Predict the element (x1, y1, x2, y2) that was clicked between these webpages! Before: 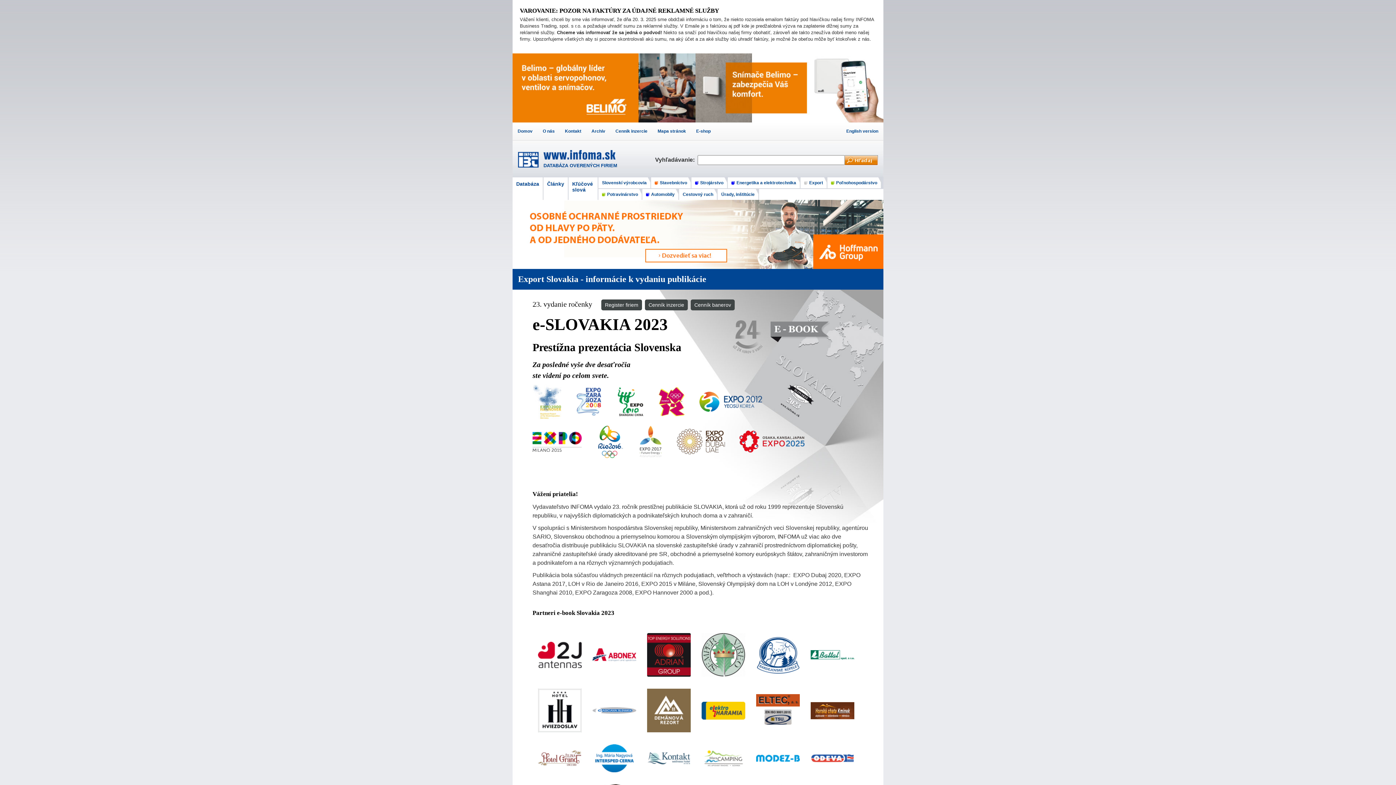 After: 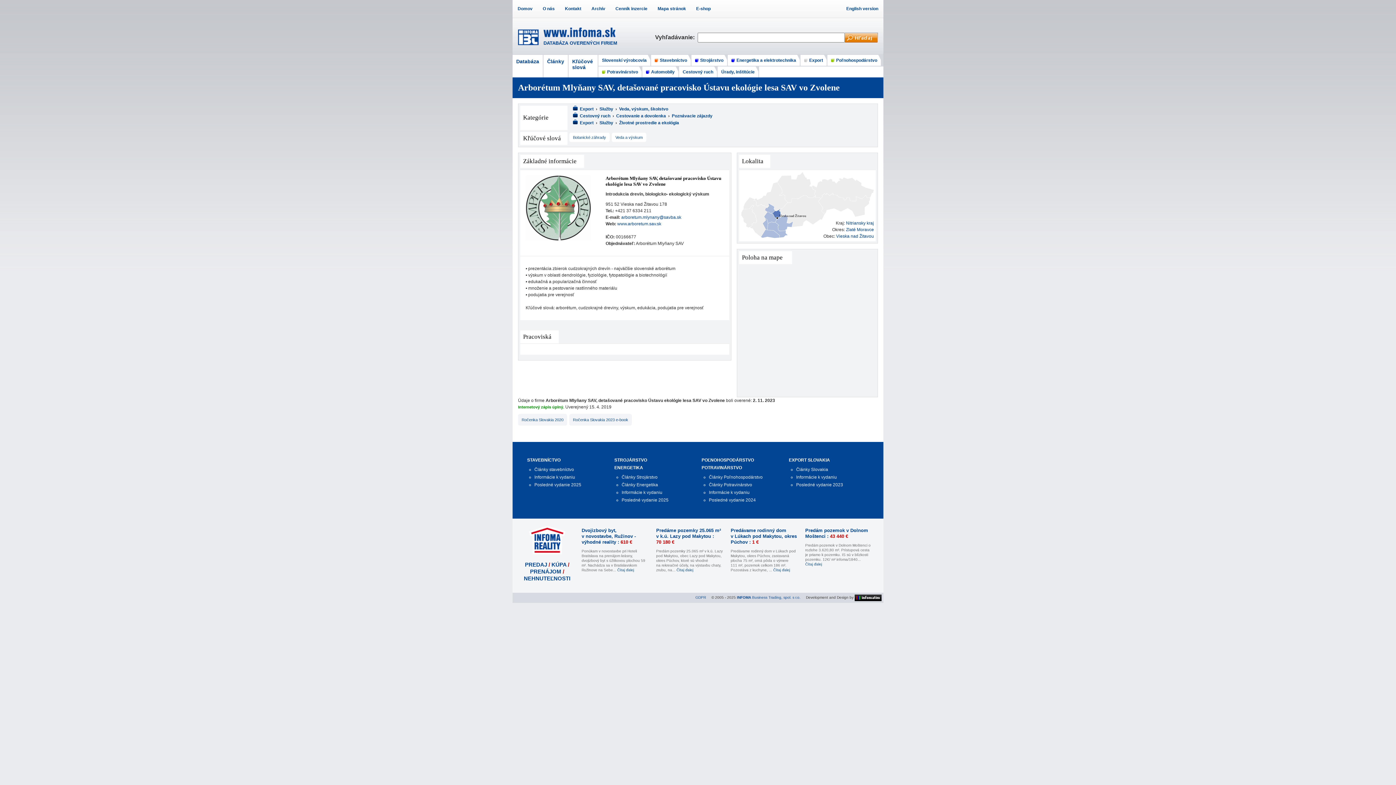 Action: bbox: (701, 673, 745, 678)